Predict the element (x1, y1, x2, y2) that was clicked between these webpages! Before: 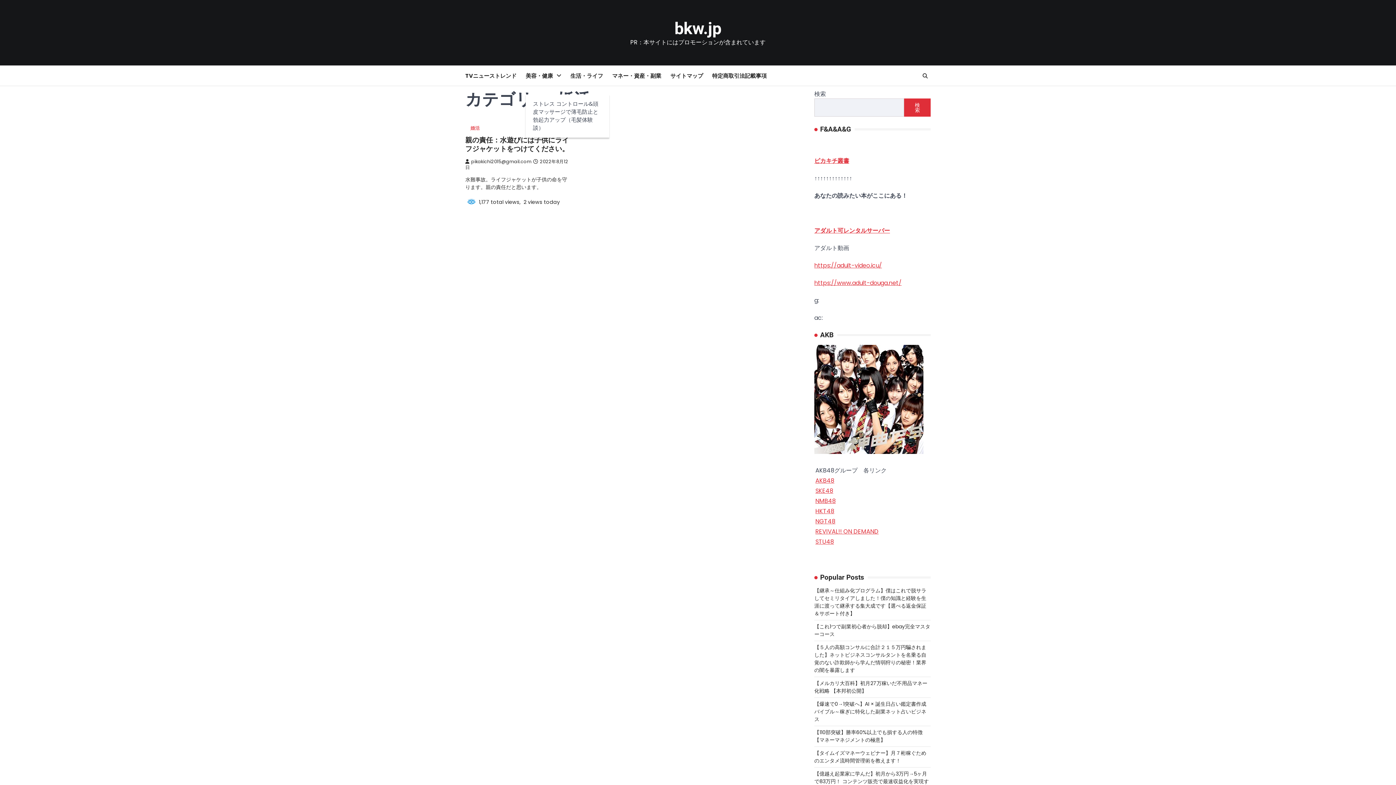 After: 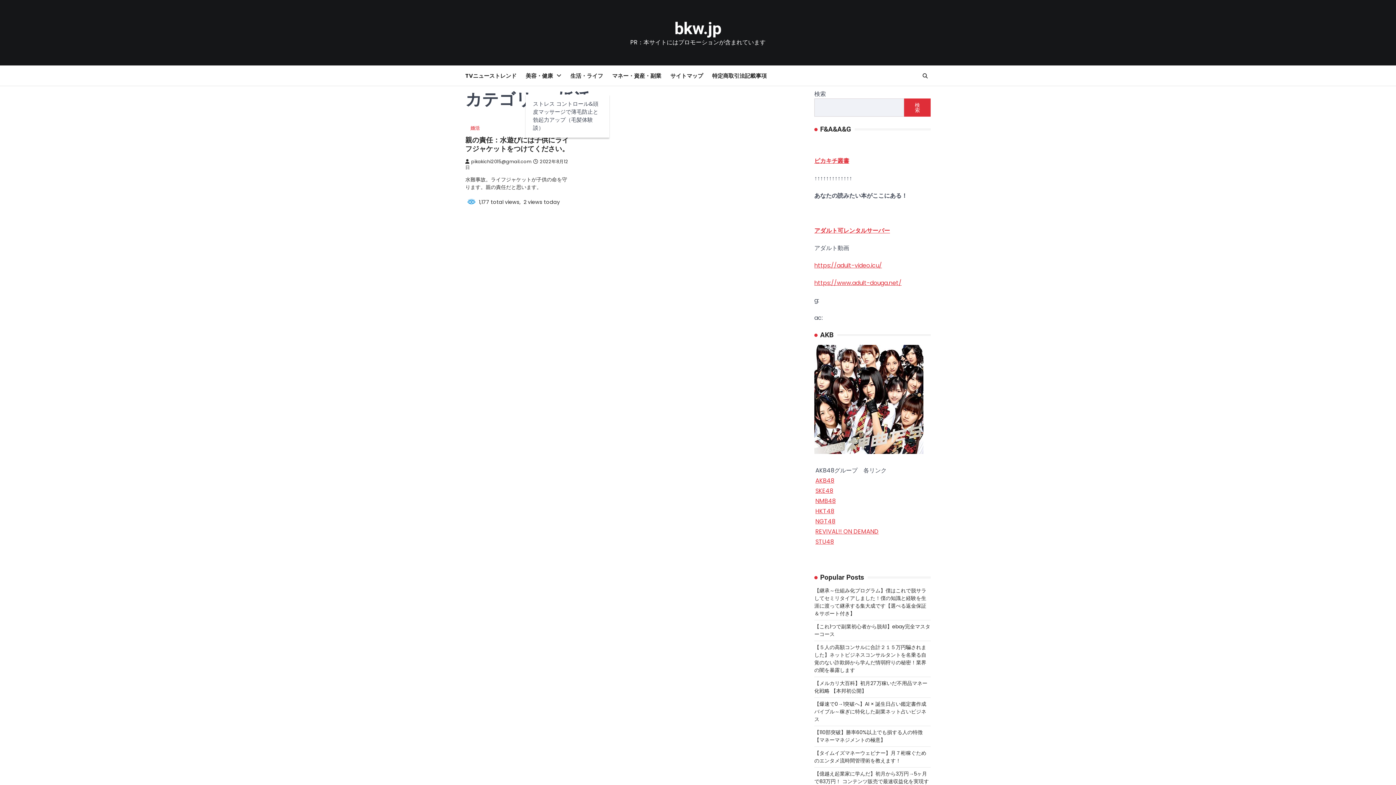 Action: bbox: (465, 123, 485, 133) label: 婚活